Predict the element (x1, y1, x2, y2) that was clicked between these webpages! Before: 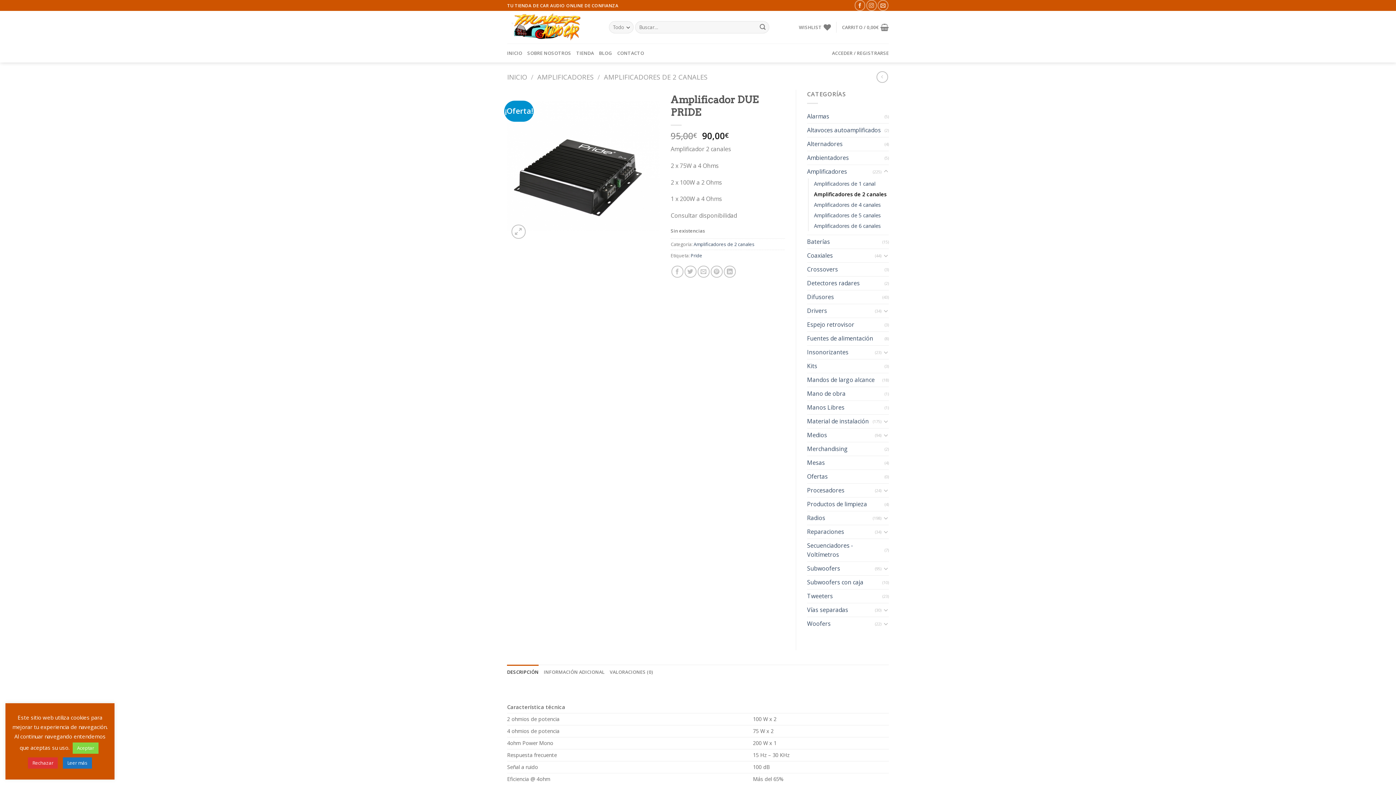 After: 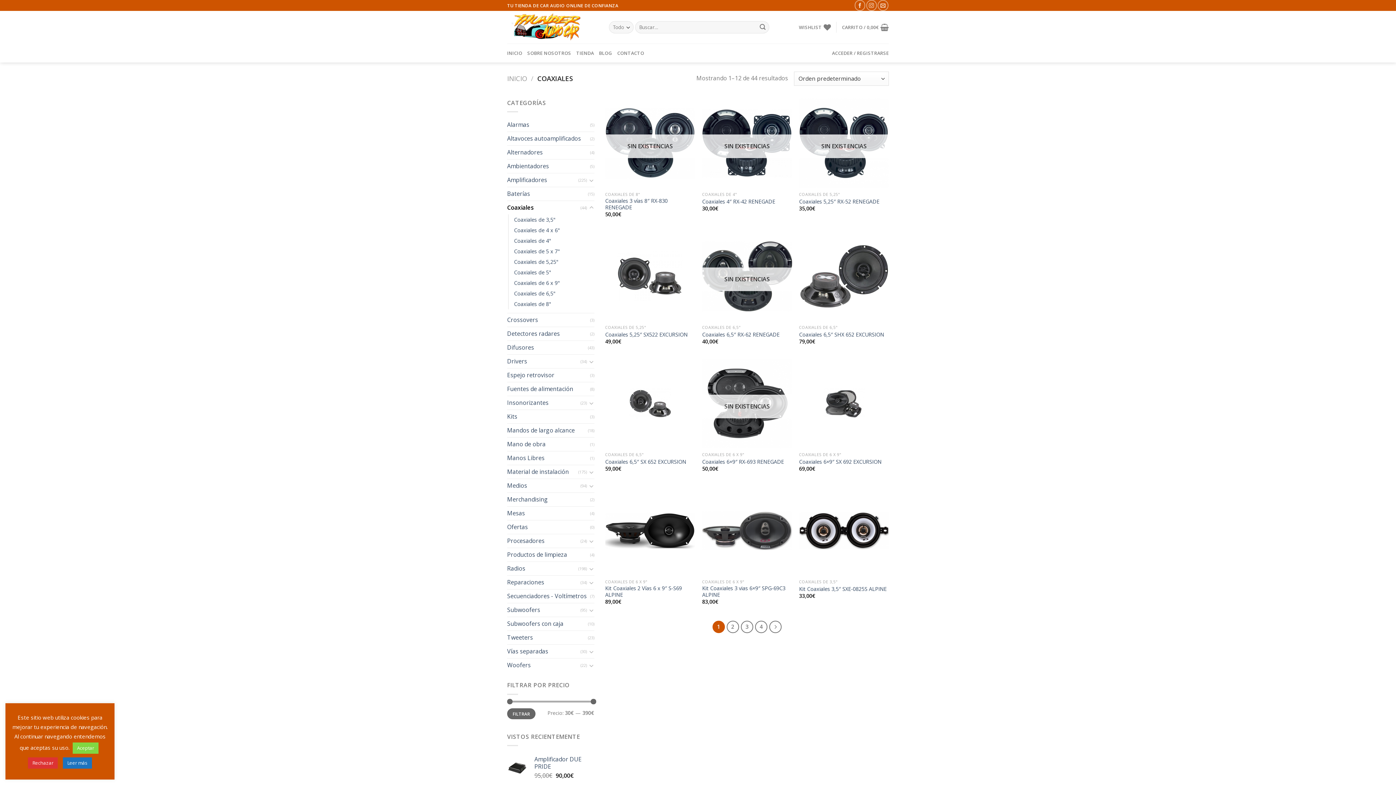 Action: label: Coaxiales bbox: (807, 248, 875, 262)